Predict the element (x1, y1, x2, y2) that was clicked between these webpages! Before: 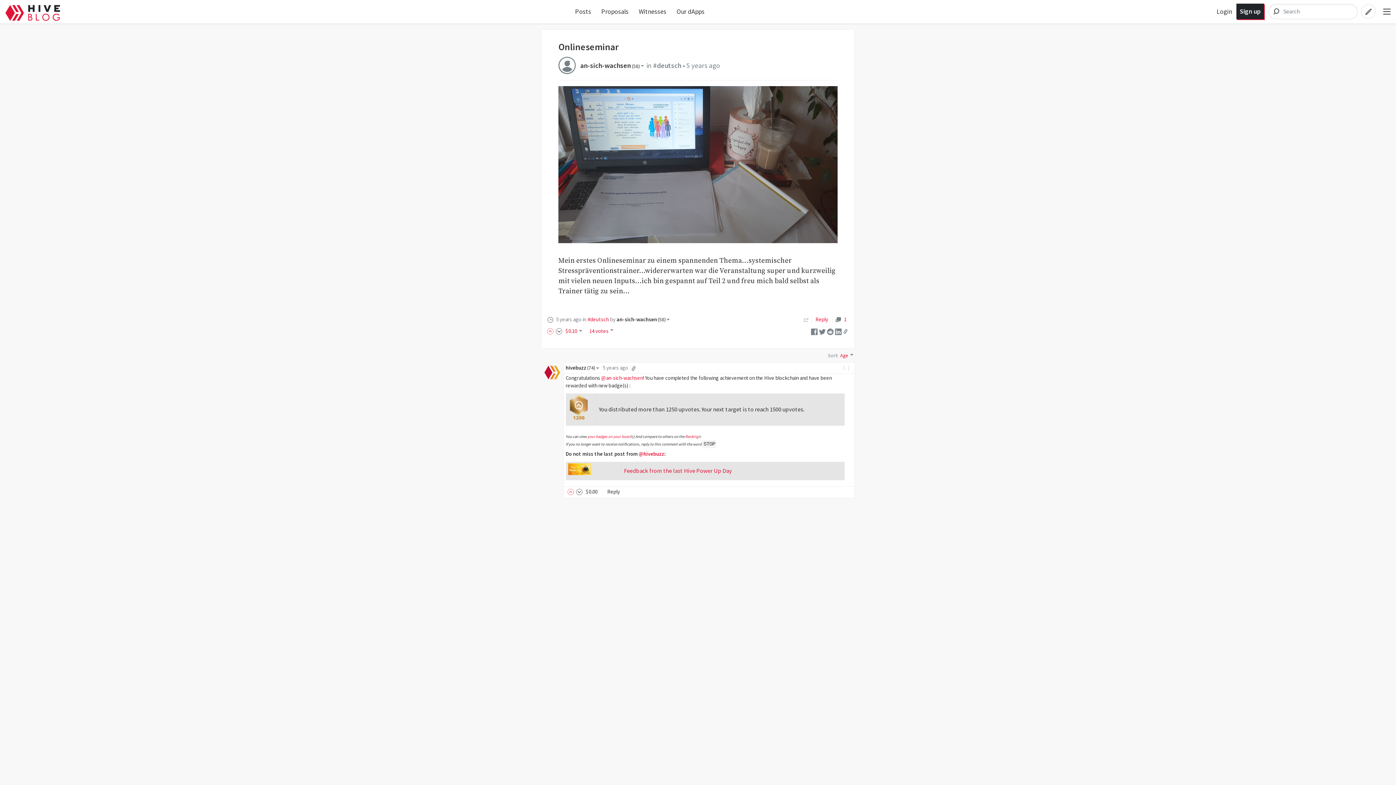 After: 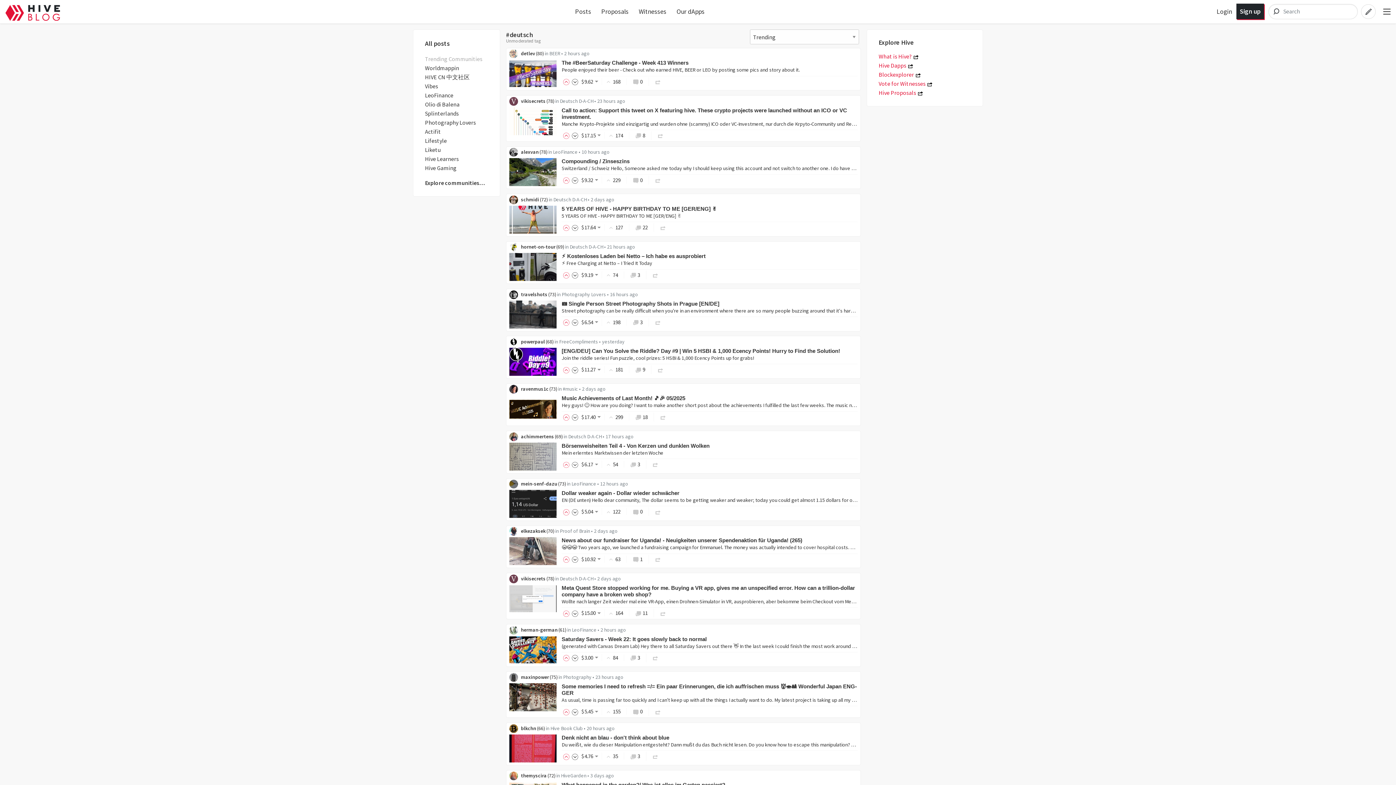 Action: label: #deutsch bbox: (653, 60, 681, 69)